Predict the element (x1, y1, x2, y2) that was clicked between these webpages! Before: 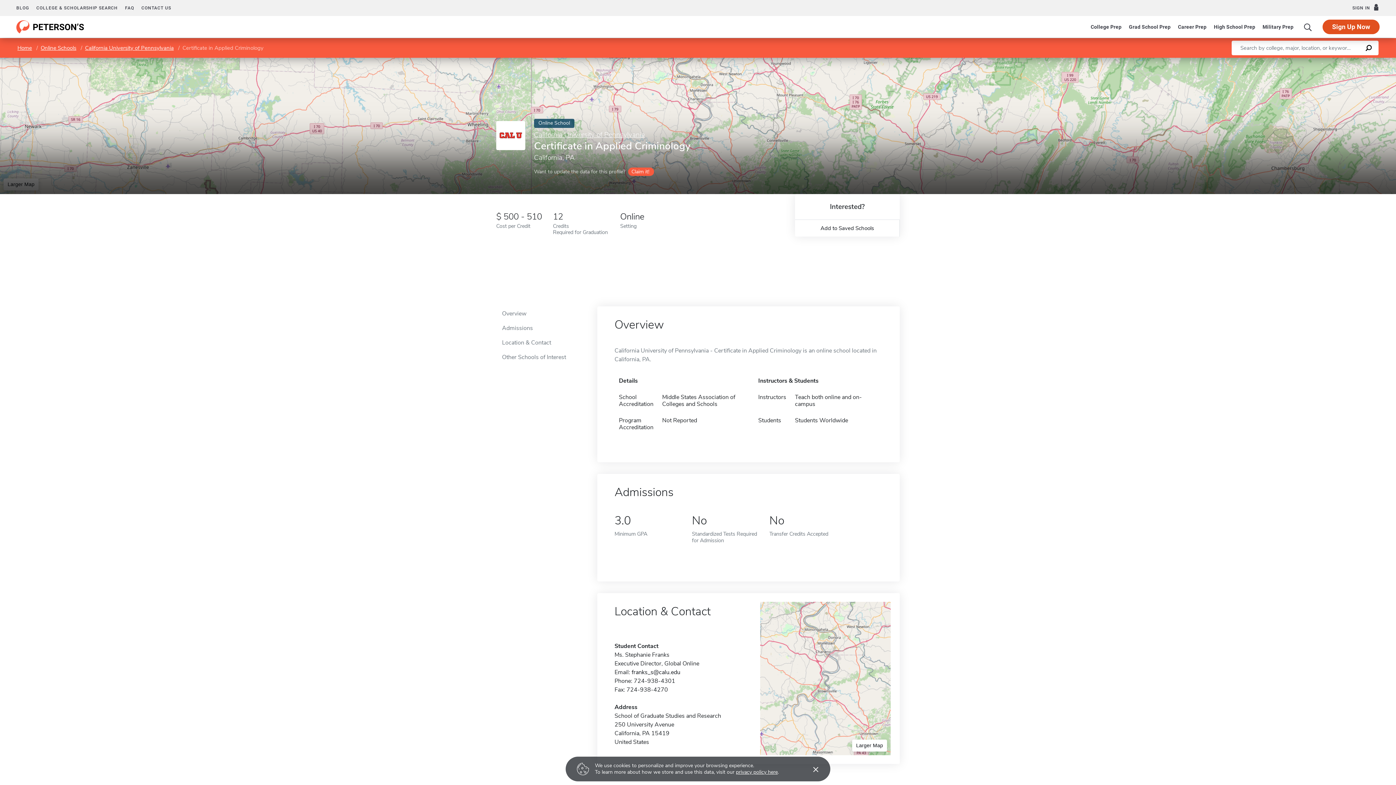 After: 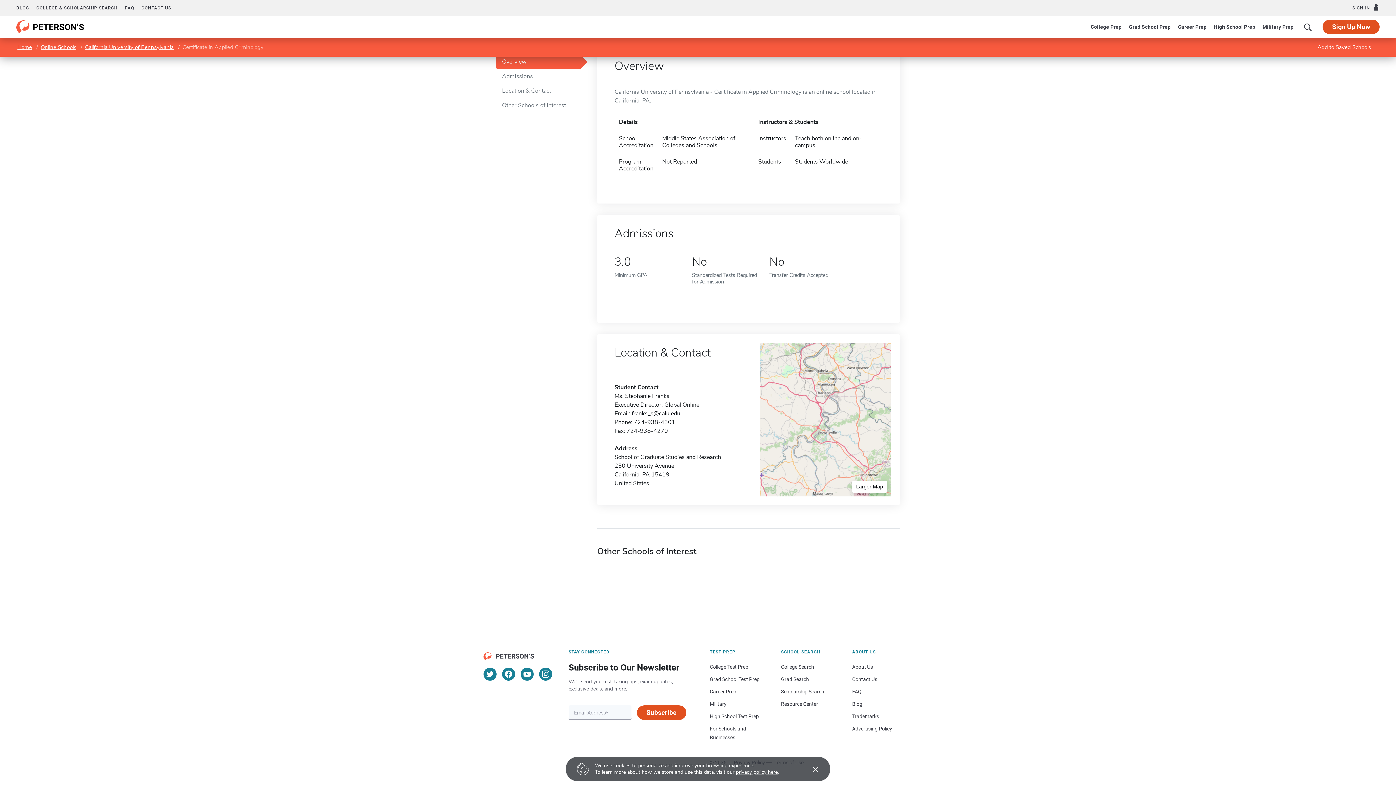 Action: bbox: (496, 321, 579, 335) label: Admissions